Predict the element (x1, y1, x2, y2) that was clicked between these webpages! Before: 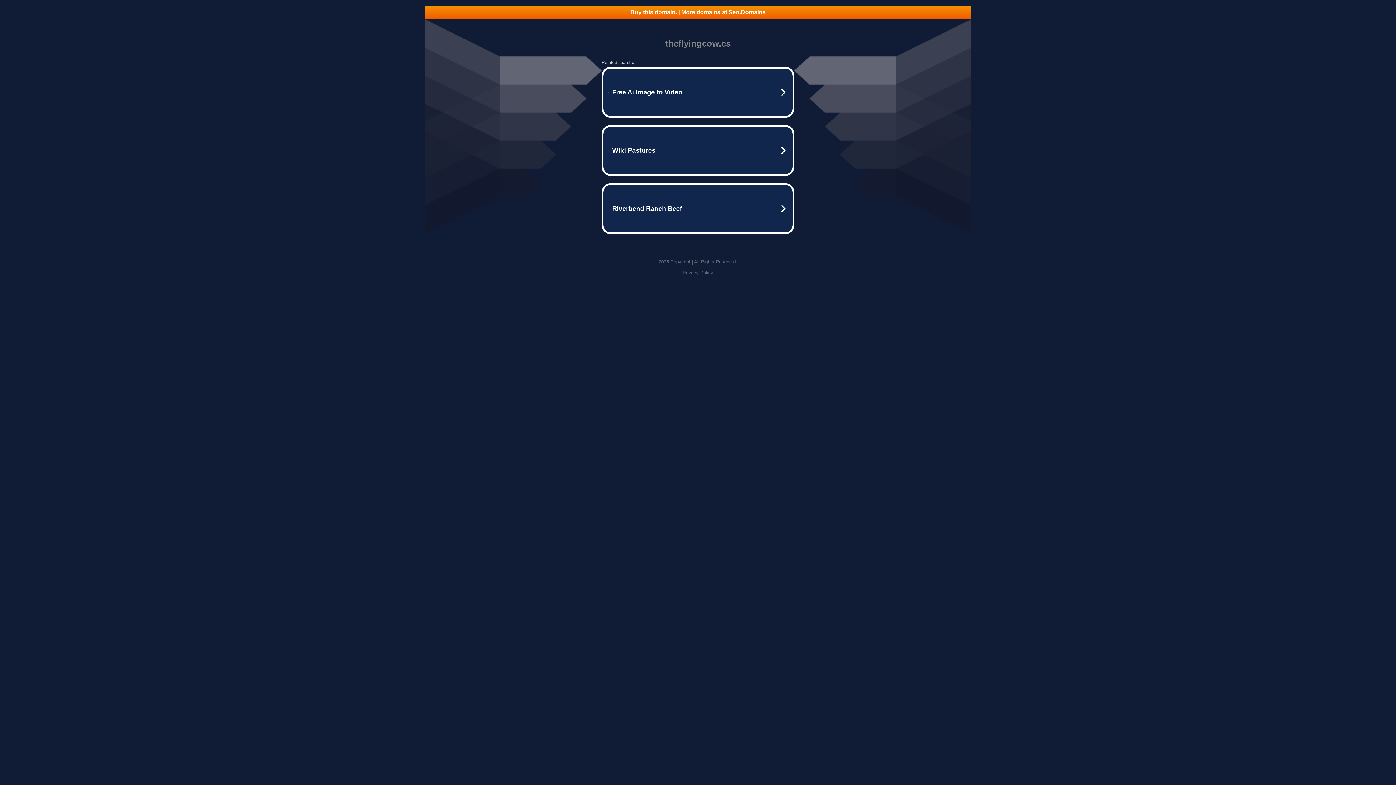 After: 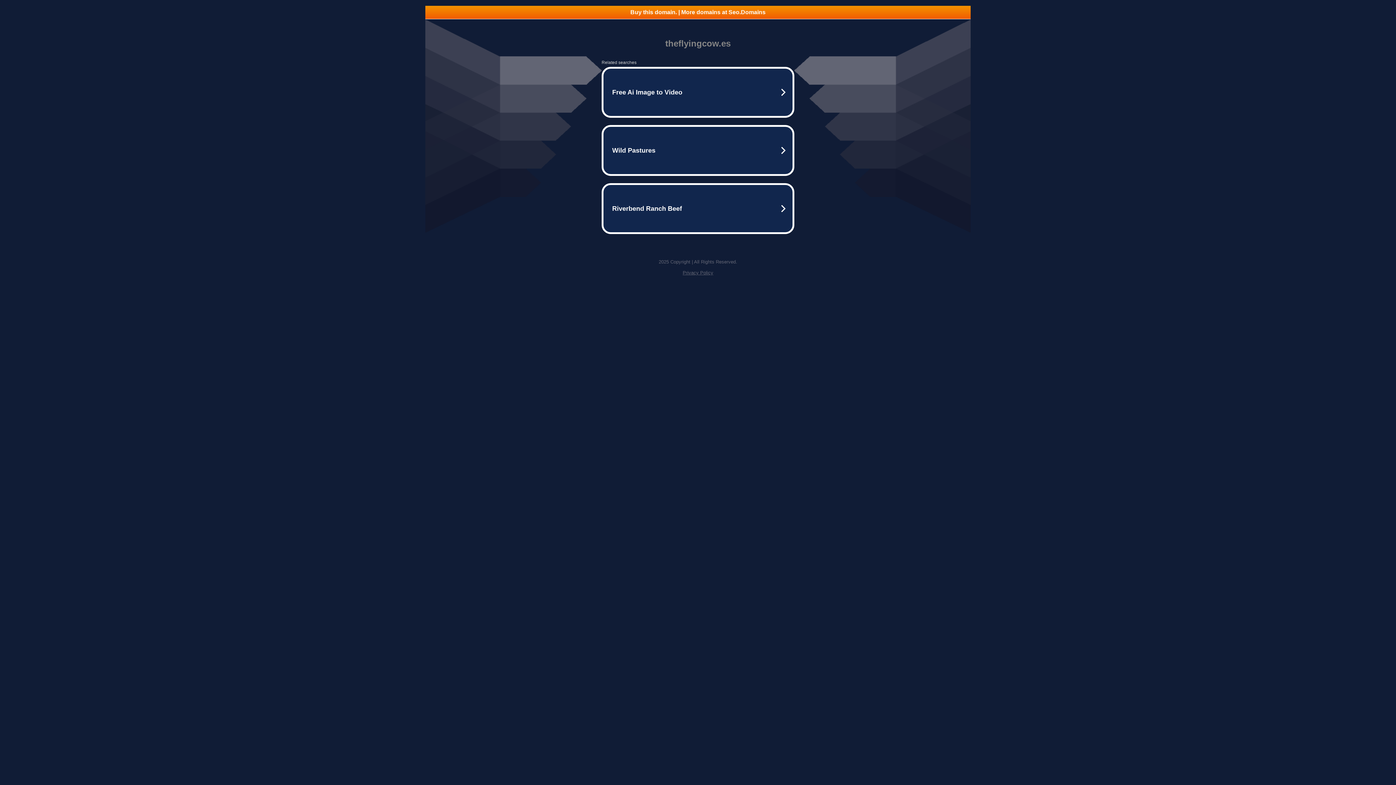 Action: label: Buy this domain. | More domains at Seo.Domains bbox: (425, 5, 970, 18)